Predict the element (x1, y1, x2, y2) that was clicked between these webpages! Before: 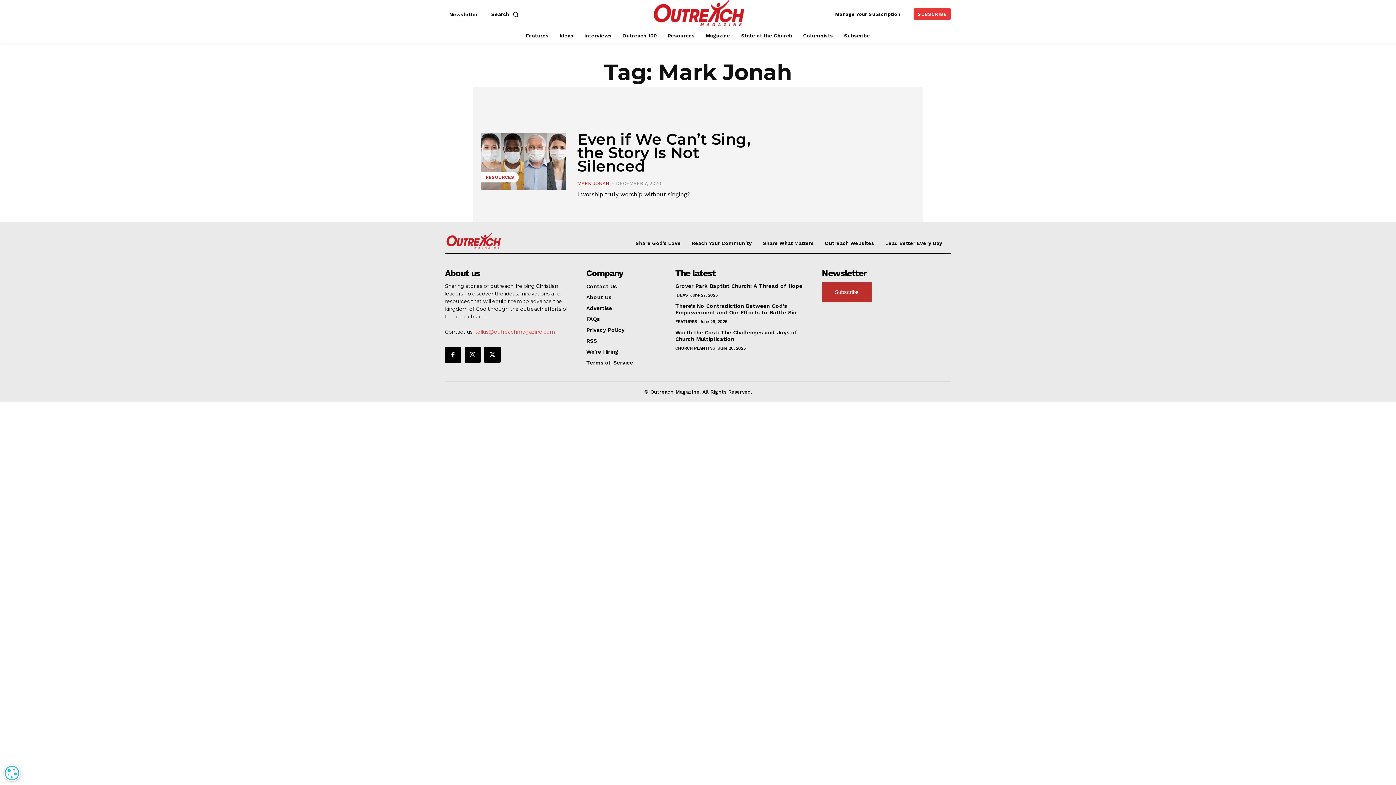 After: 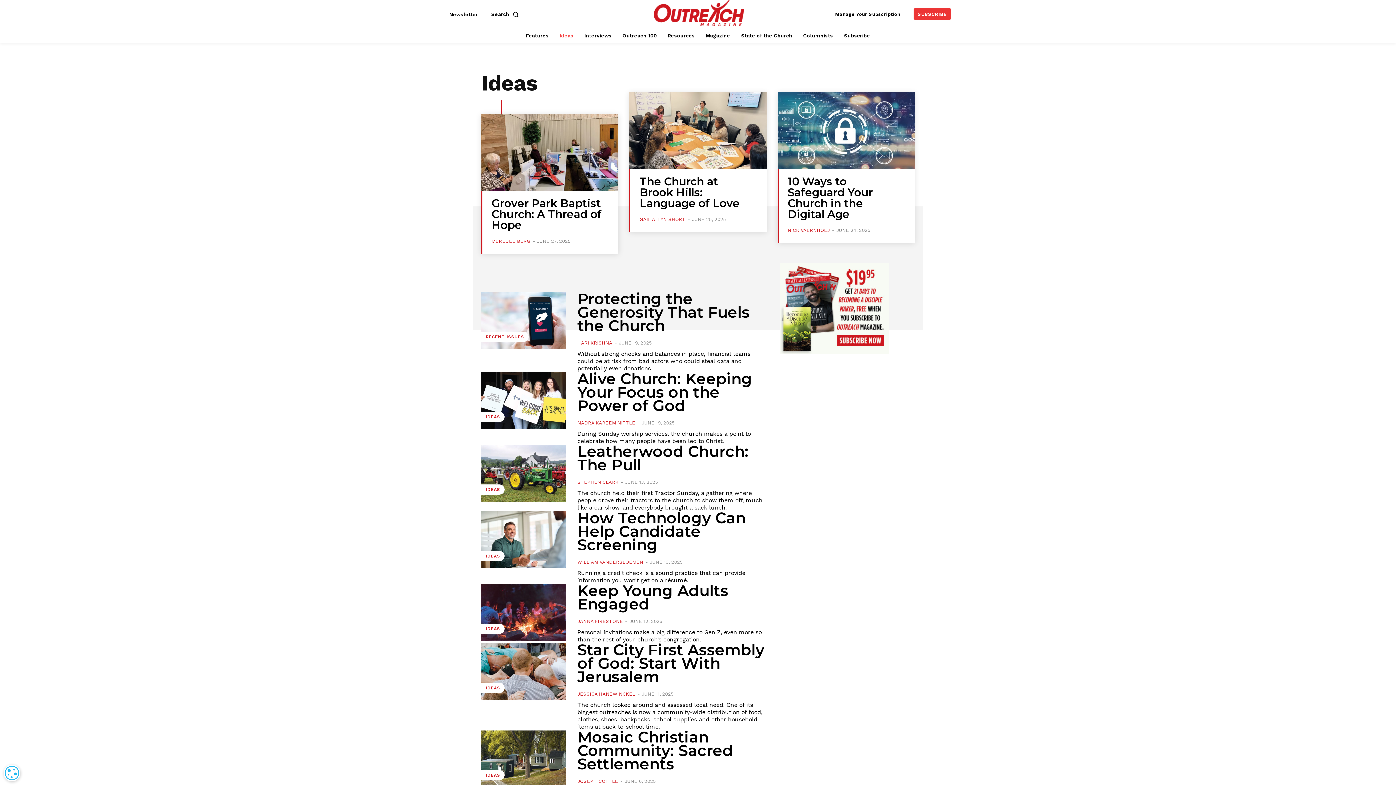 Action: label: Ideas bbox: (556, 27, 577, 43)